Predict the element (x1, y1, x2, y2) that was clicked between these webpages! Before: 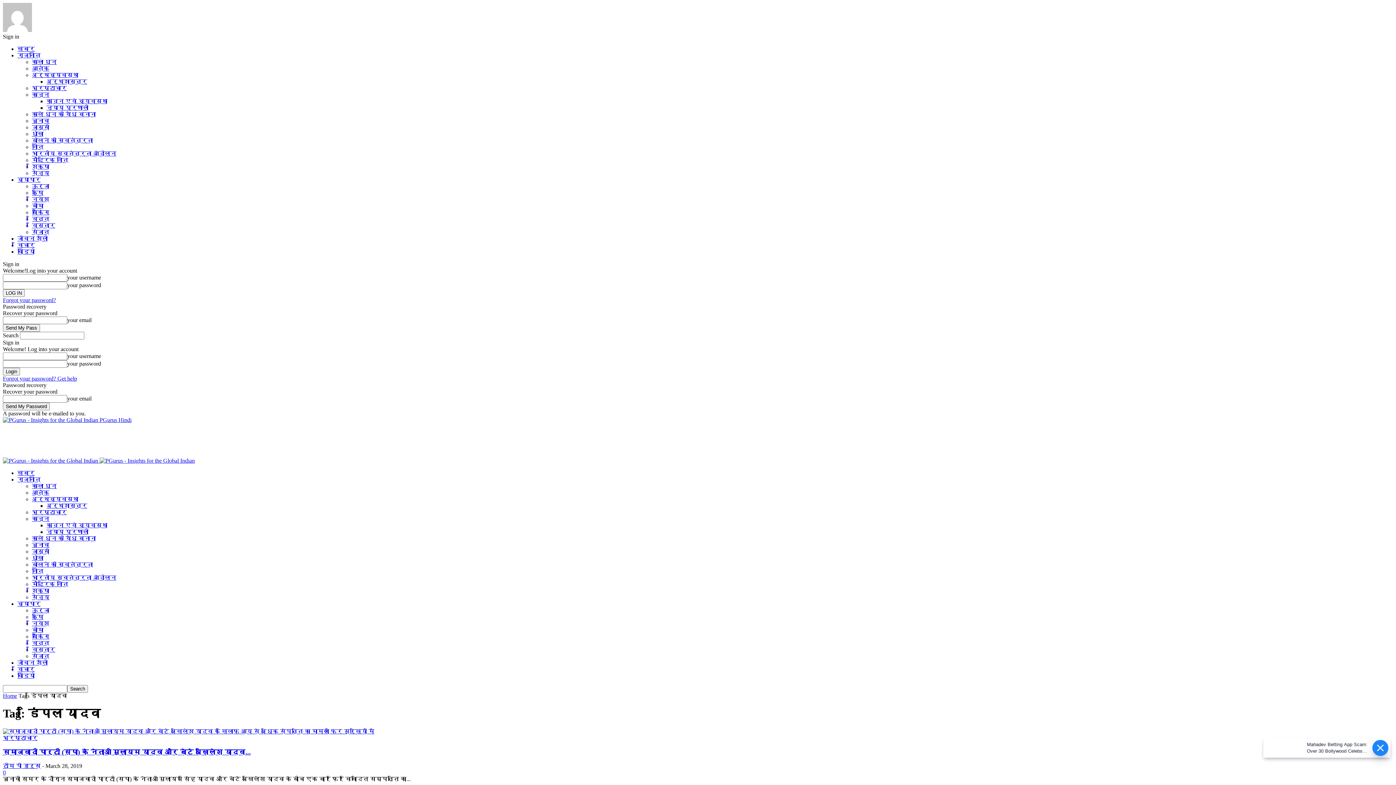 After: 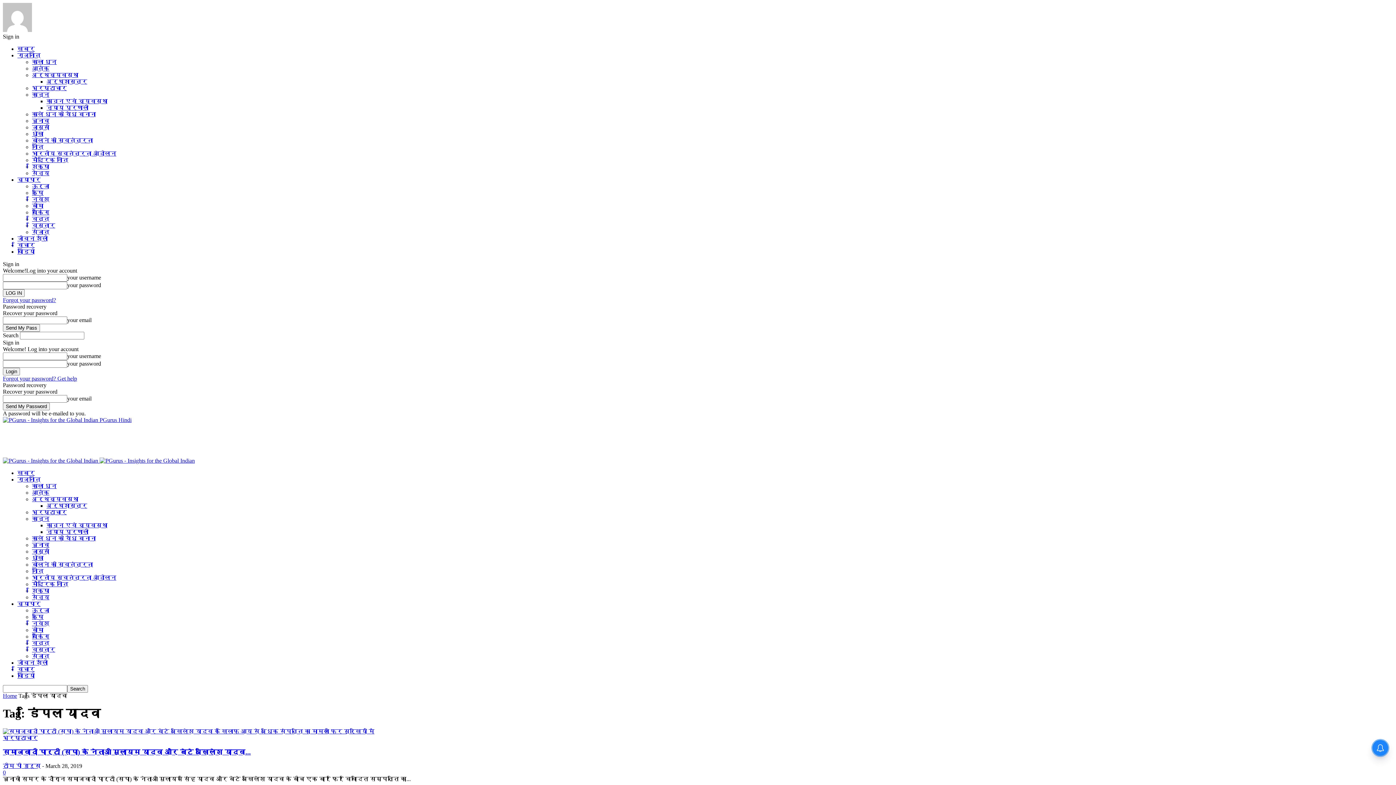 Action: label: Forgot your password? Get help bbox: (2, 375, 77, 381)